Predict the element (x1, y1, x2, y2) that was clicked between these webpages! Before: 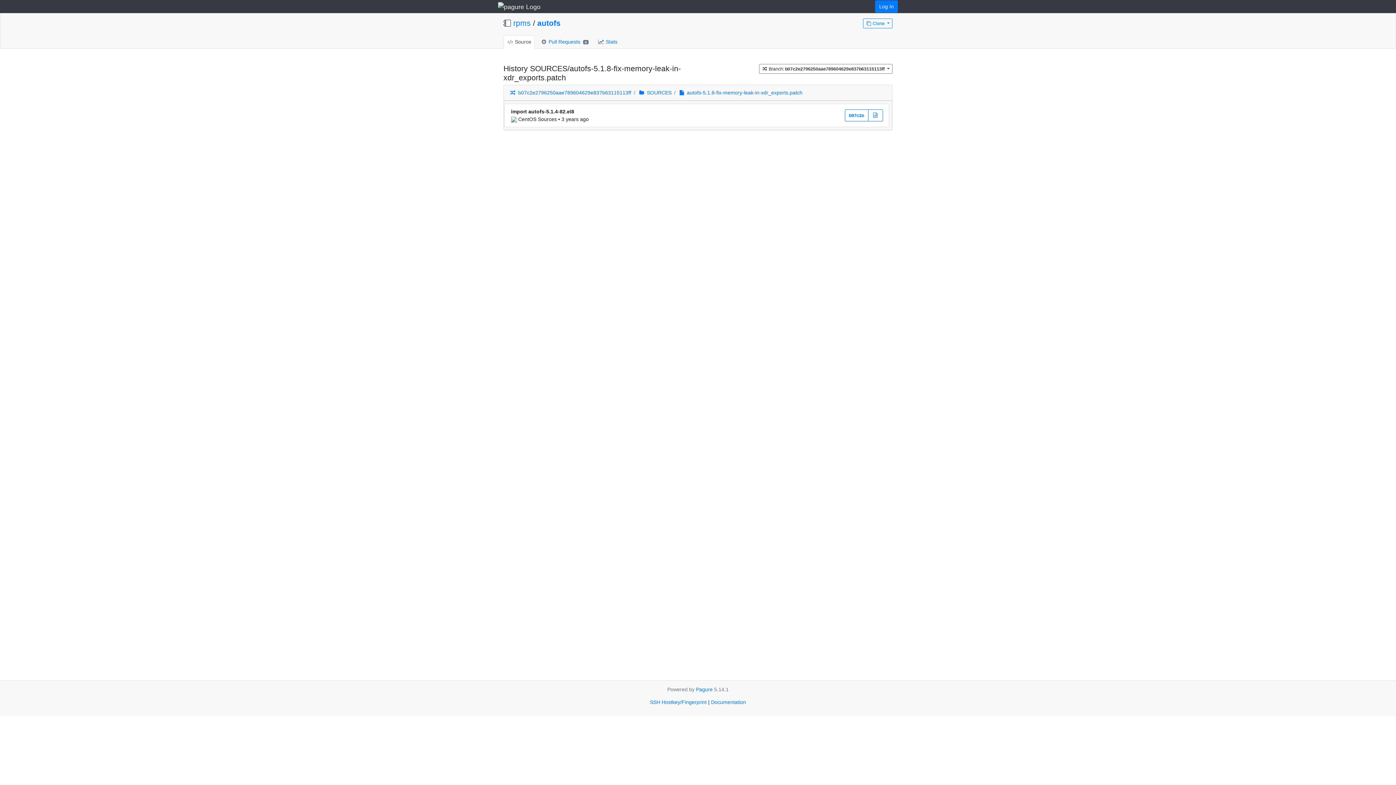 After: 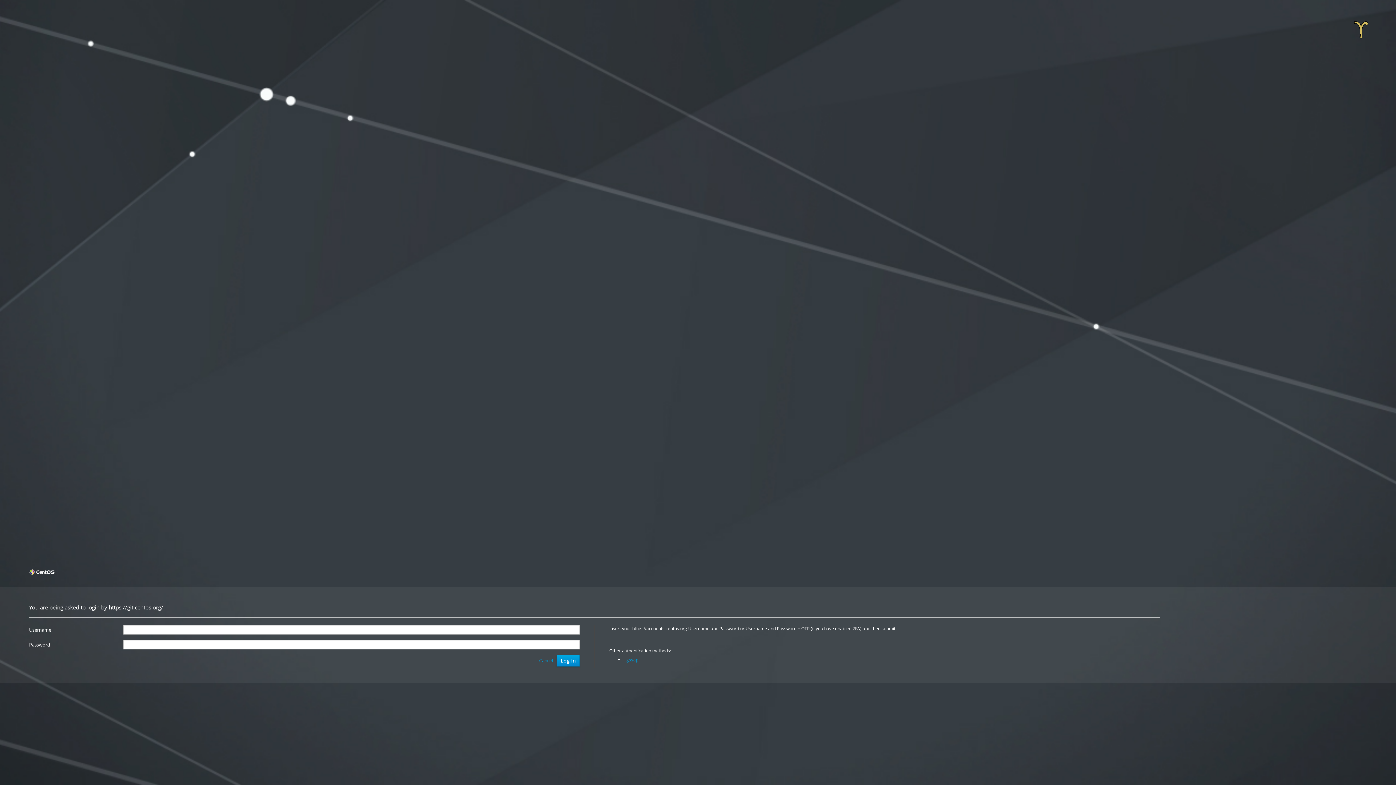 Action: bbox: (875, 0, 898, 12) label: Log In